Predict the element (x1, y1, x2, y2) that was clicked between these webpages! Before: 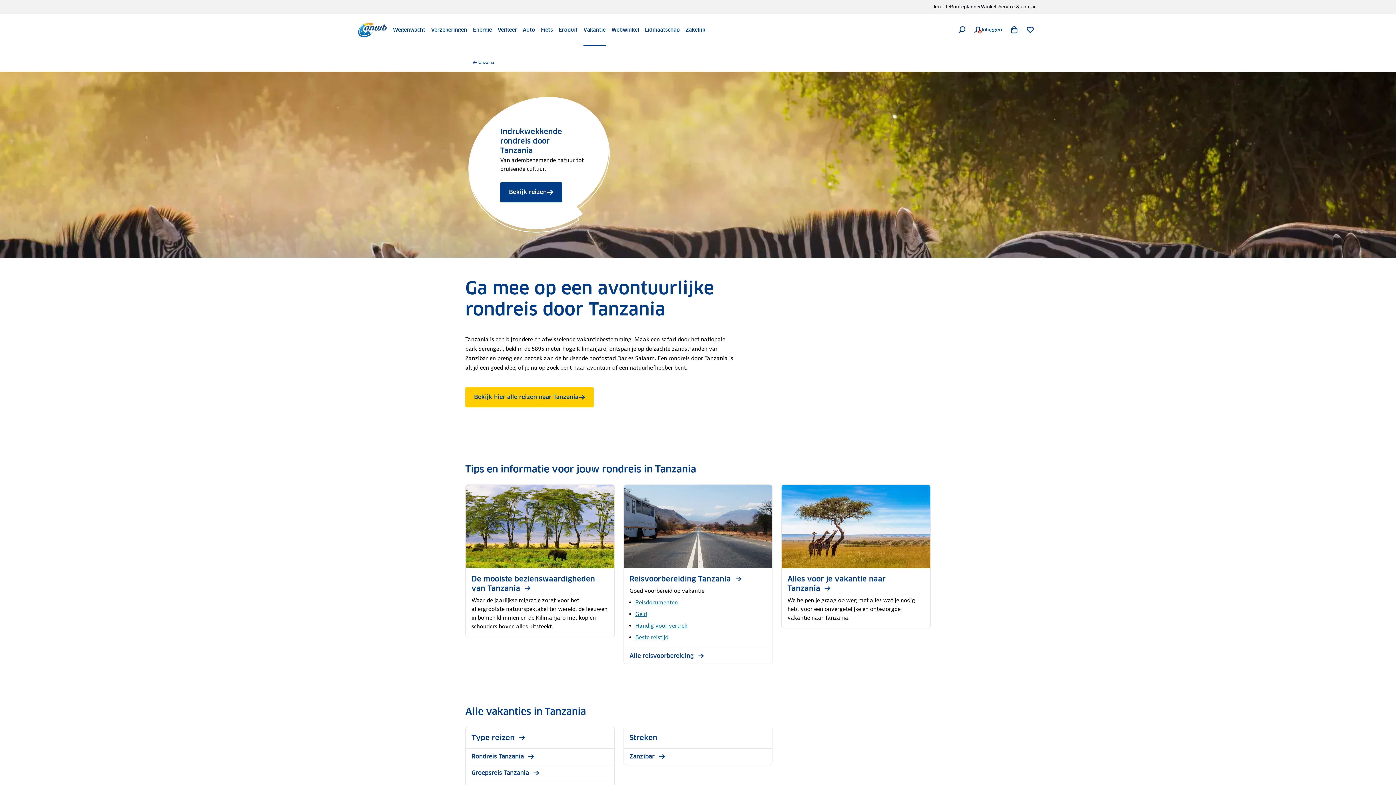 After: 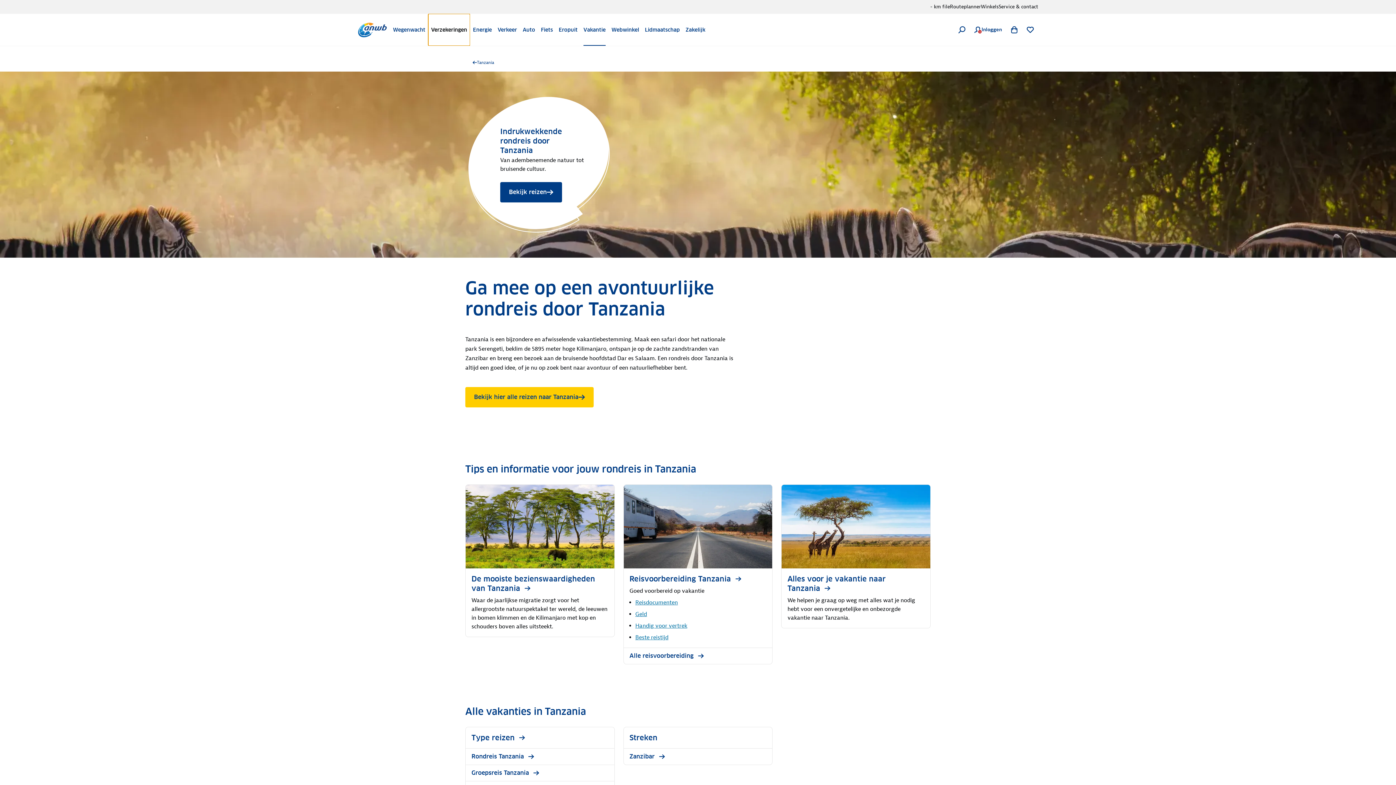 Action: bbox: (428, 13, 470, 45) label: Verzekeringen